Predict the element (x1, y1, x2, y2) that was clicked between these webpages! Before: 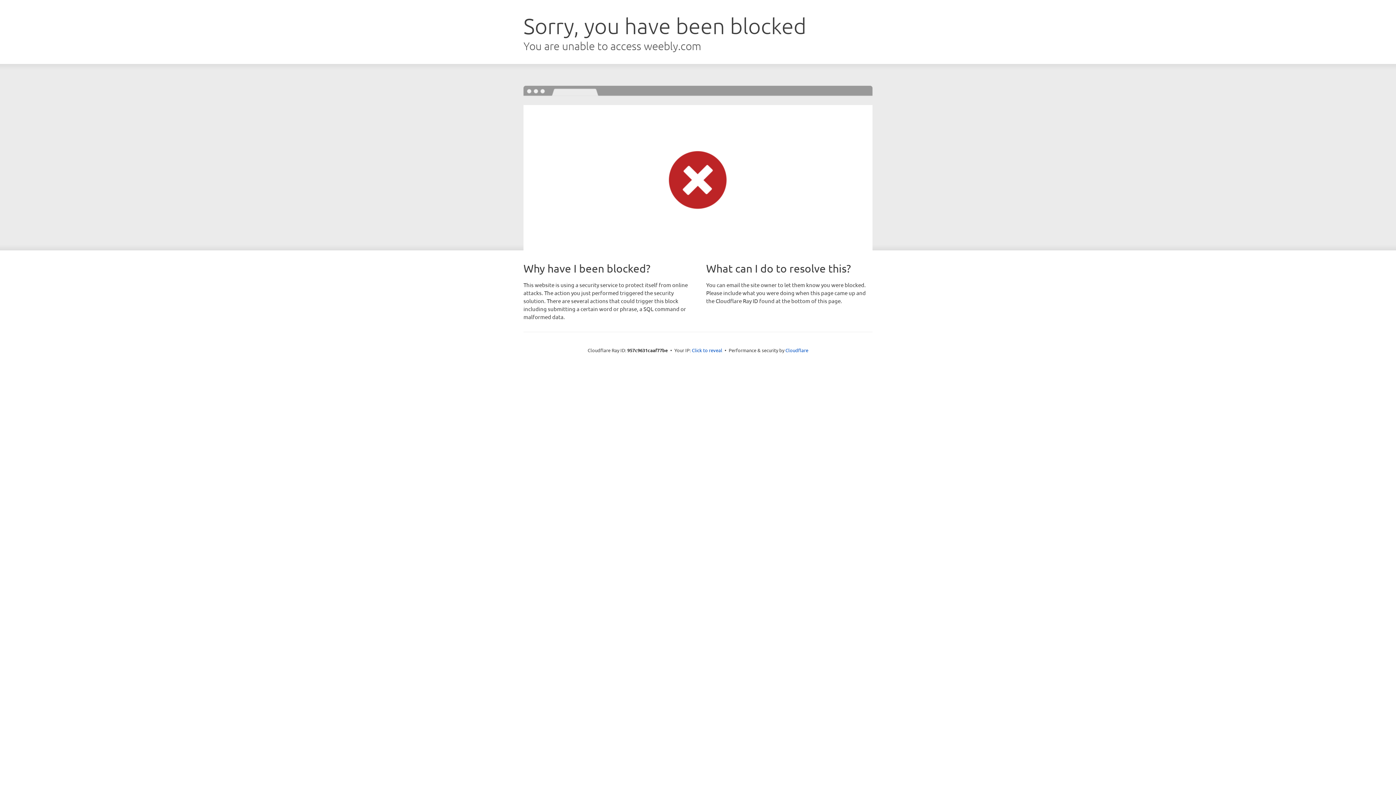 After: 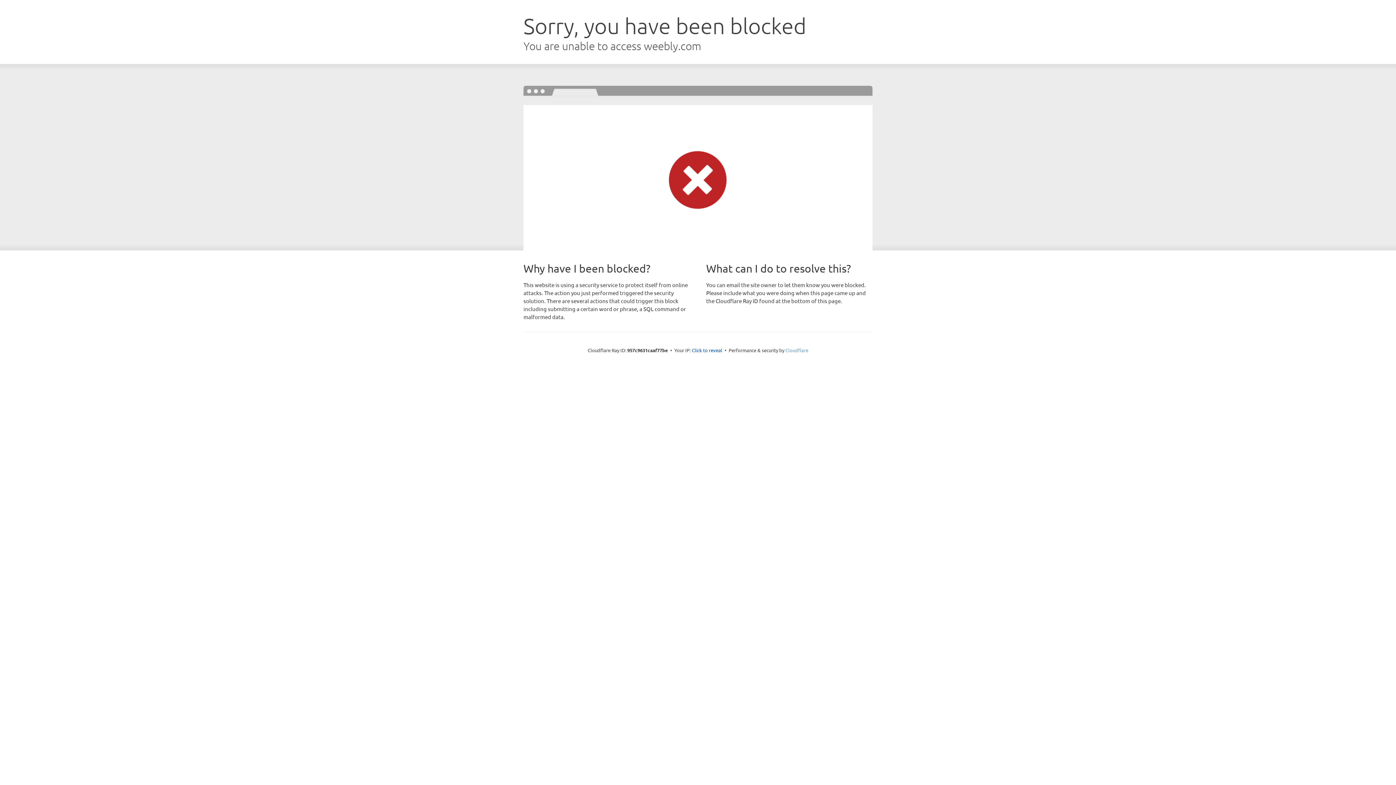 Action: bbox: (785, 347, 808, 353) label: Cloudflare